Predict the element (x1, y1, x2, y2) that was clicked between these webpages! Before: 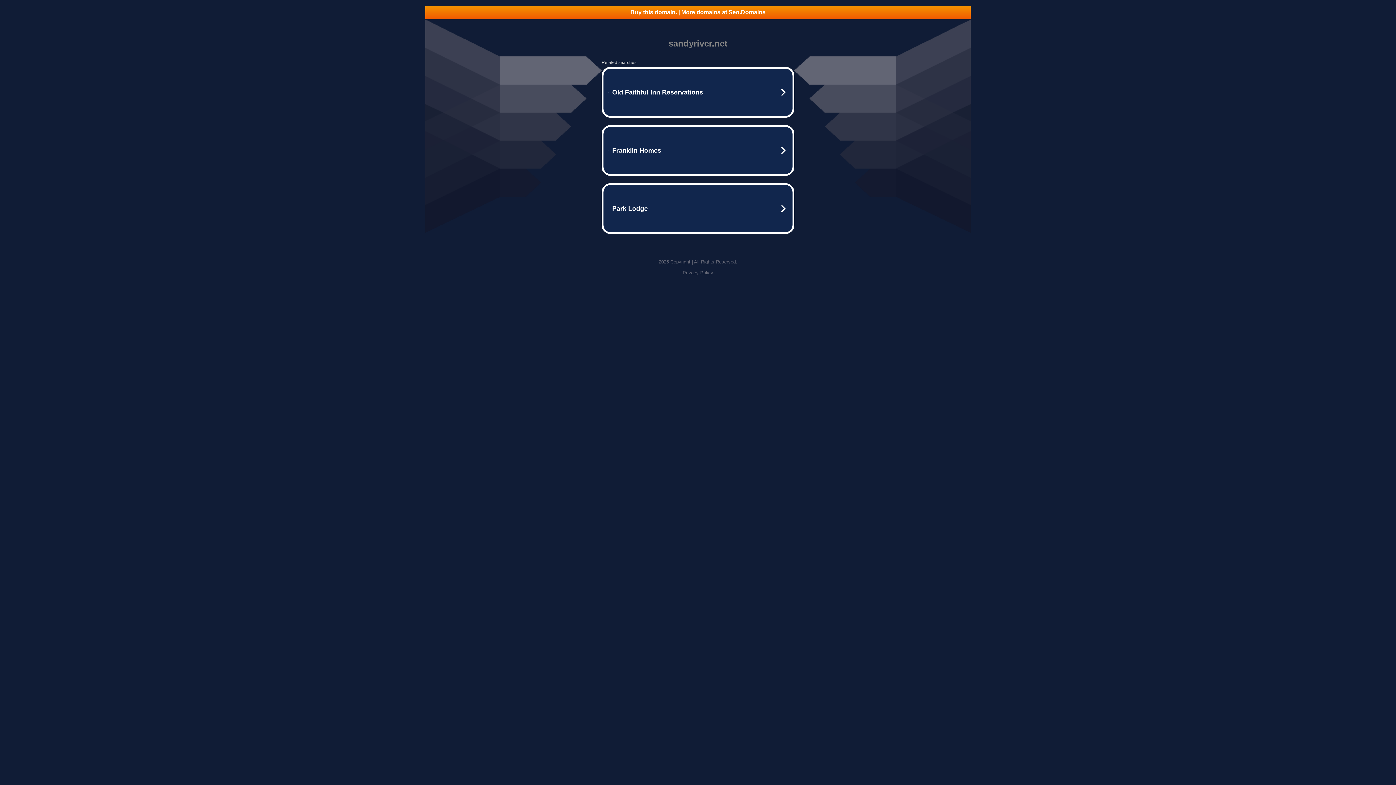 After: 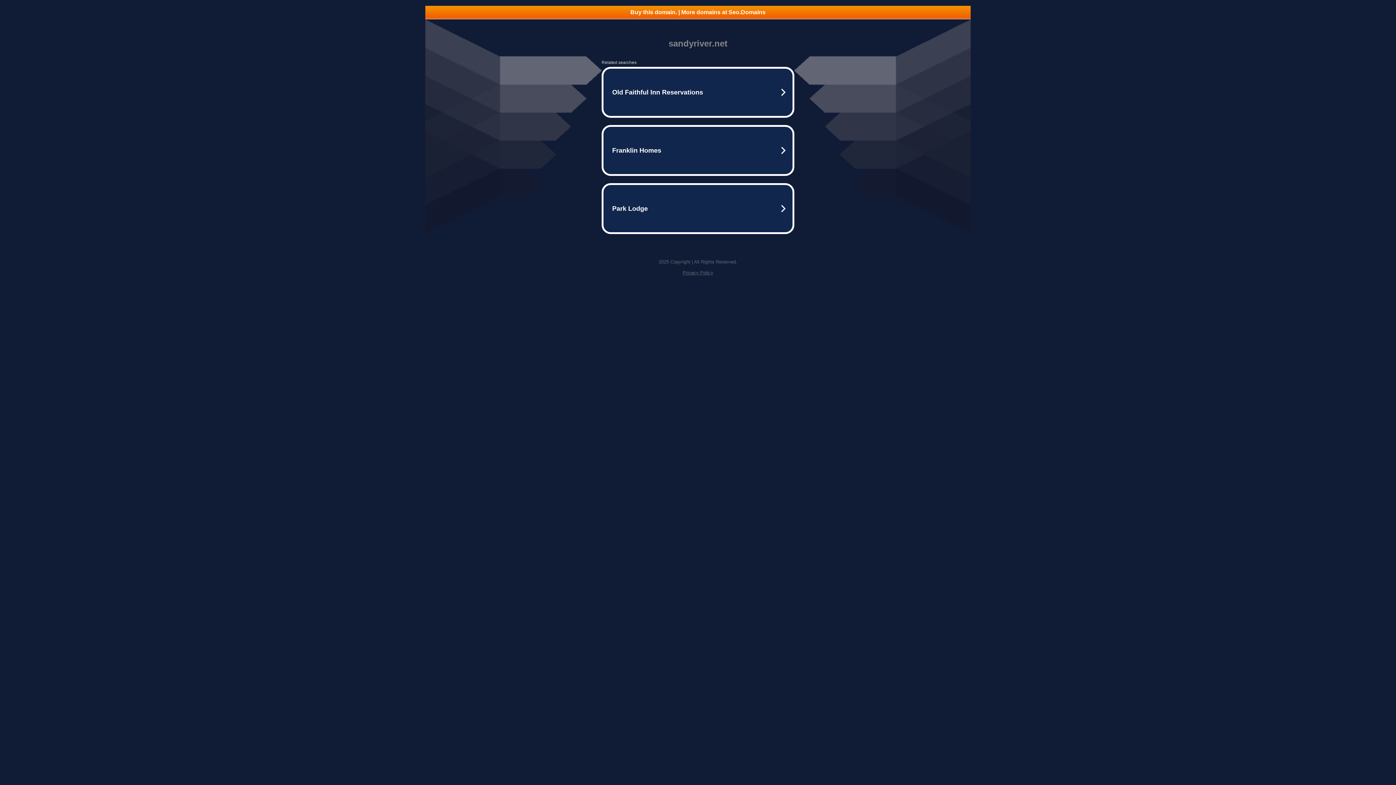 Action: label: Buy this domain. | More domains at Seo.Domains bbox: (425, 5, 970, 18)